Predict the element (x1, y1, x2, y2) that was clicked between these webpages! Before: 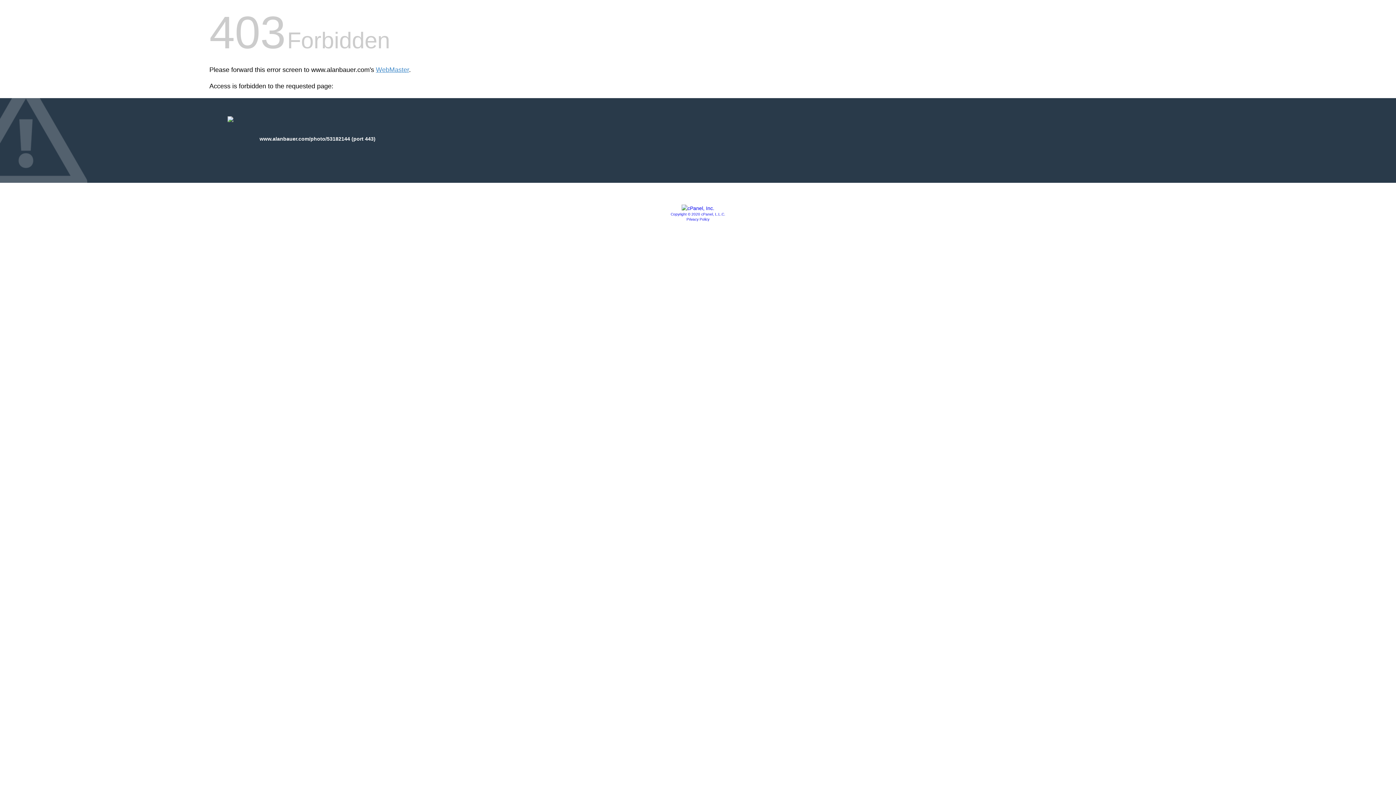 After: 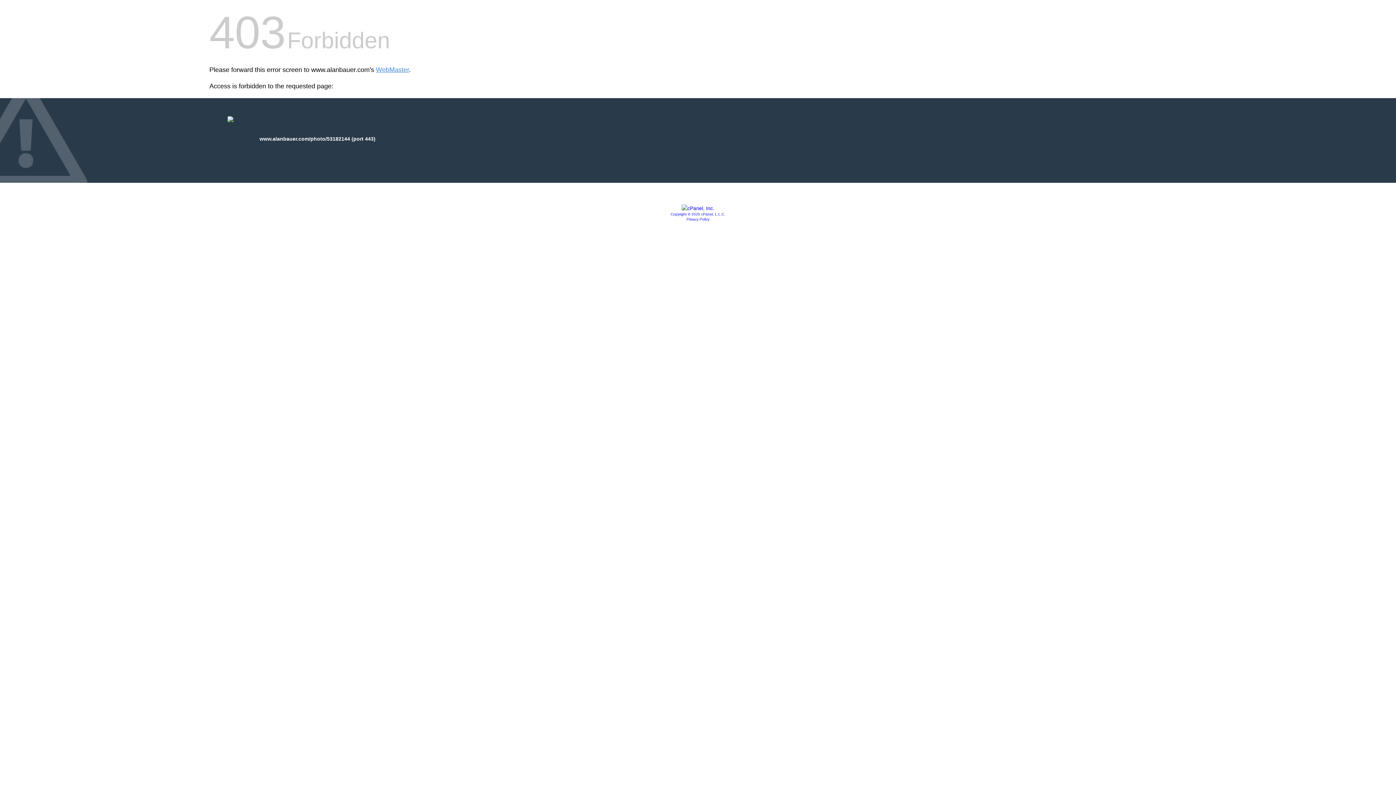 Action: bbox: (686, 217, 709, 221) label: Privacy Policy